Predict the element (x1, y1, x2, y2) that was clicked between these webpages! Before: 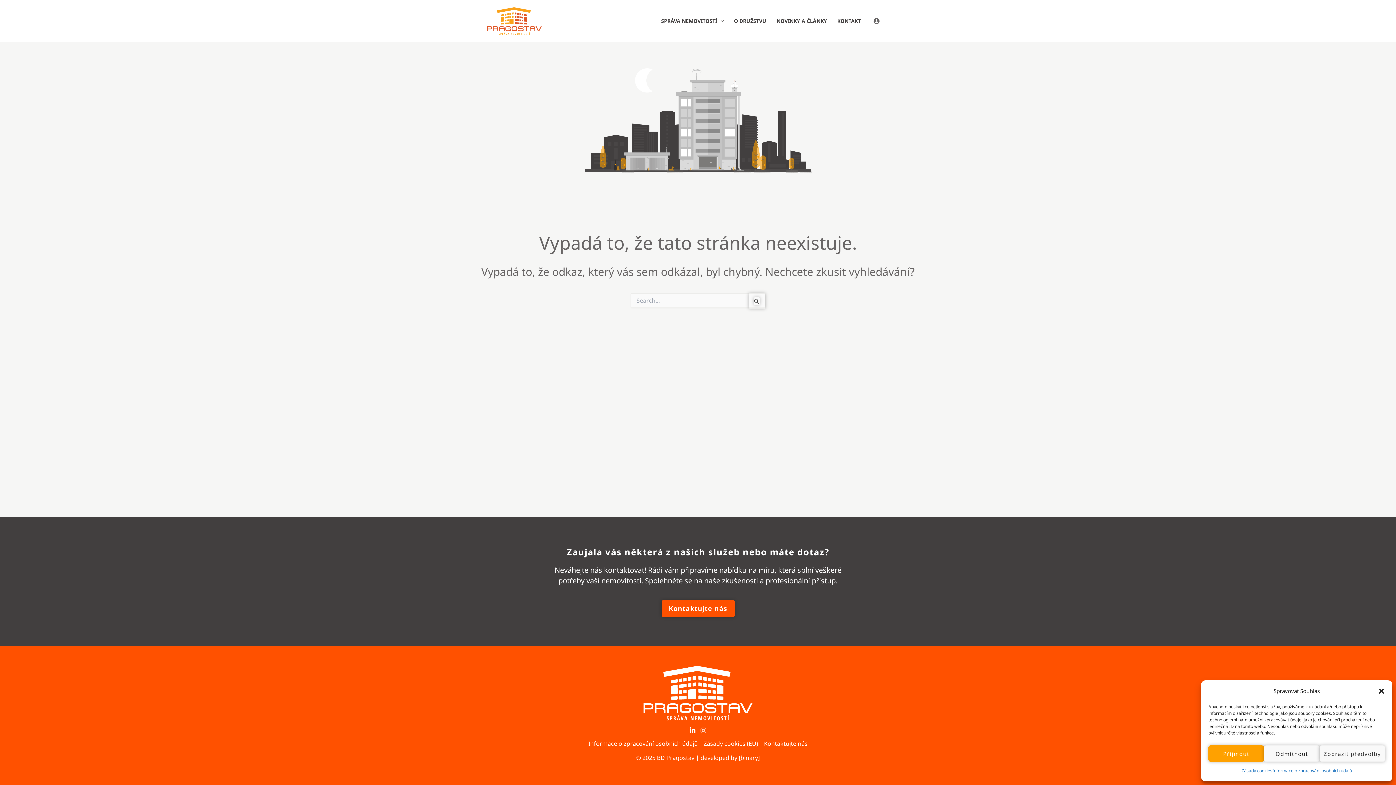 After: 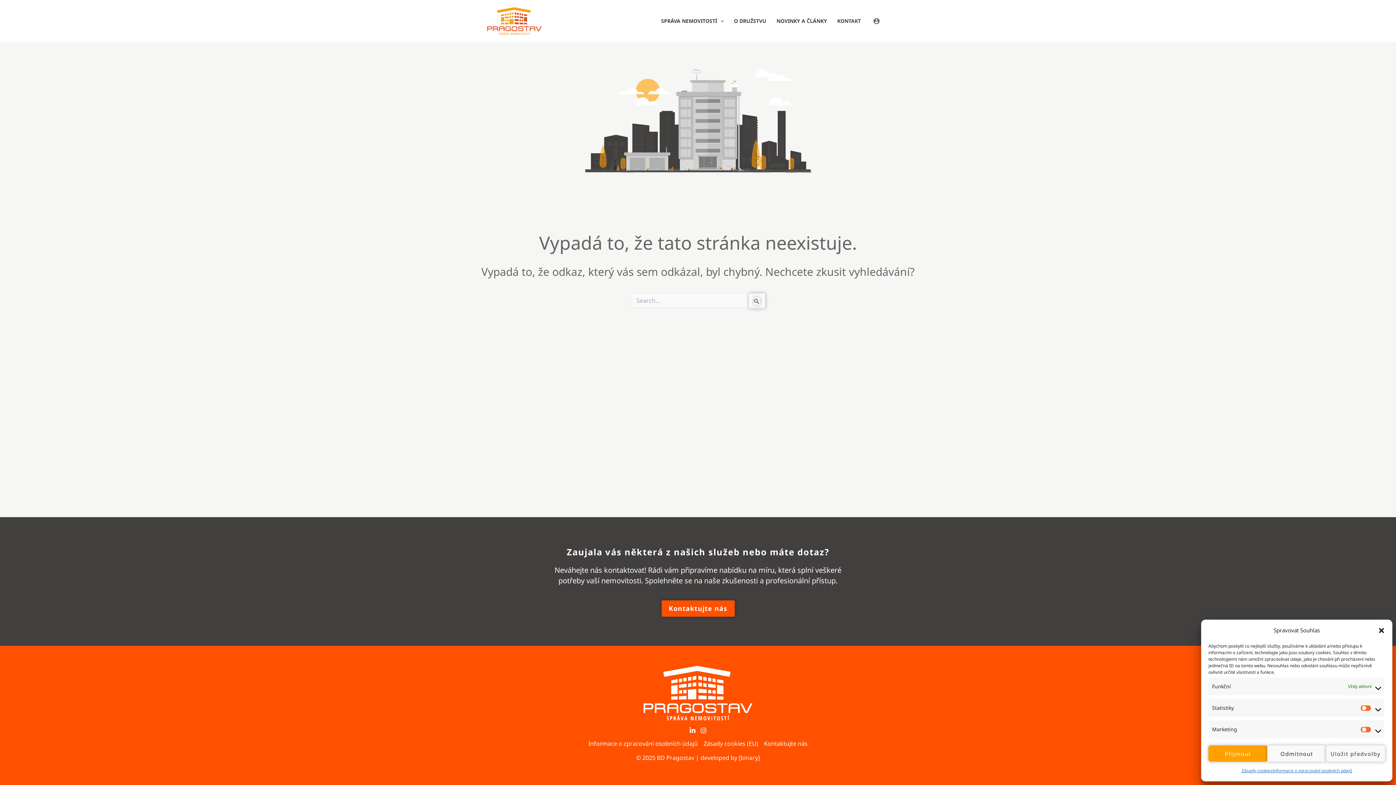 Action: label: Zobrazit předvolby bbox: (1319, 745, 1385, 762)